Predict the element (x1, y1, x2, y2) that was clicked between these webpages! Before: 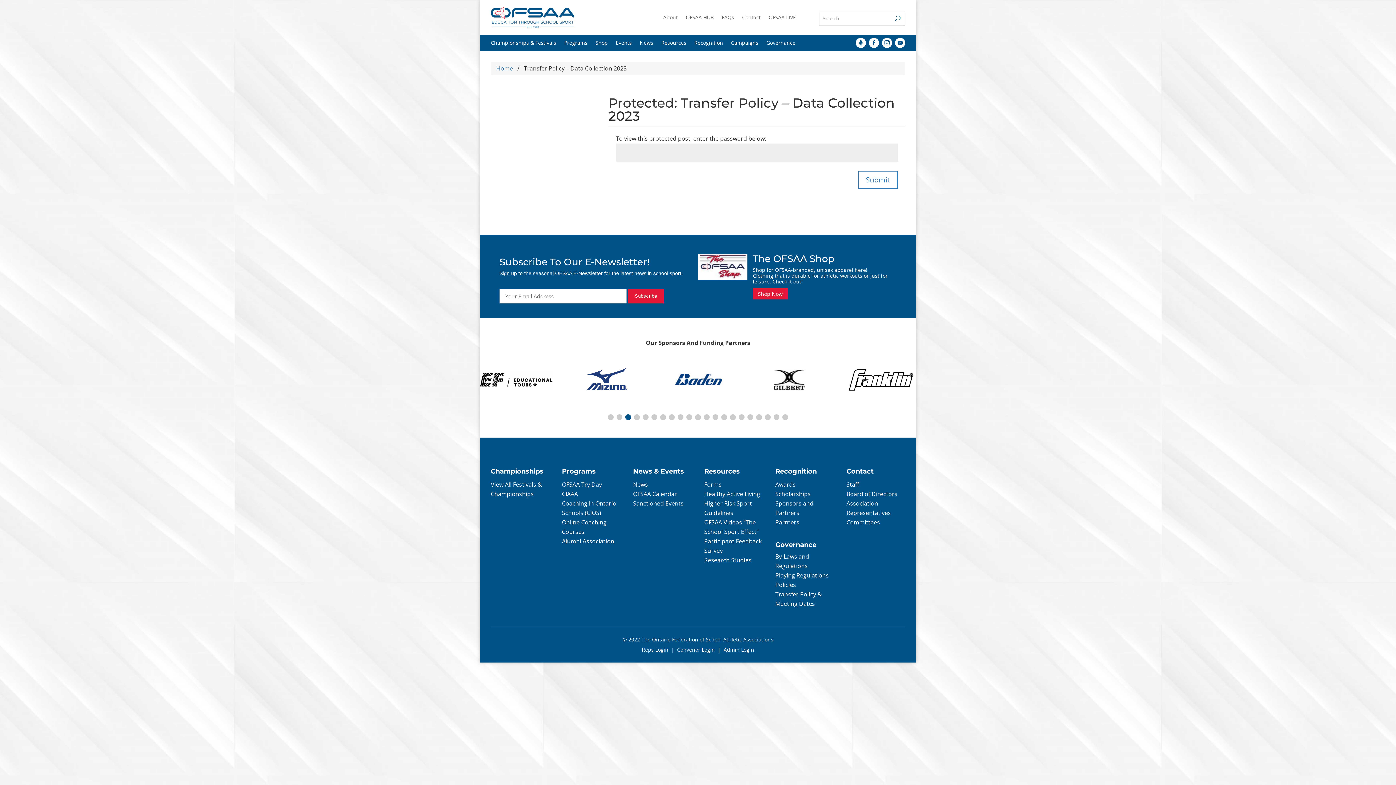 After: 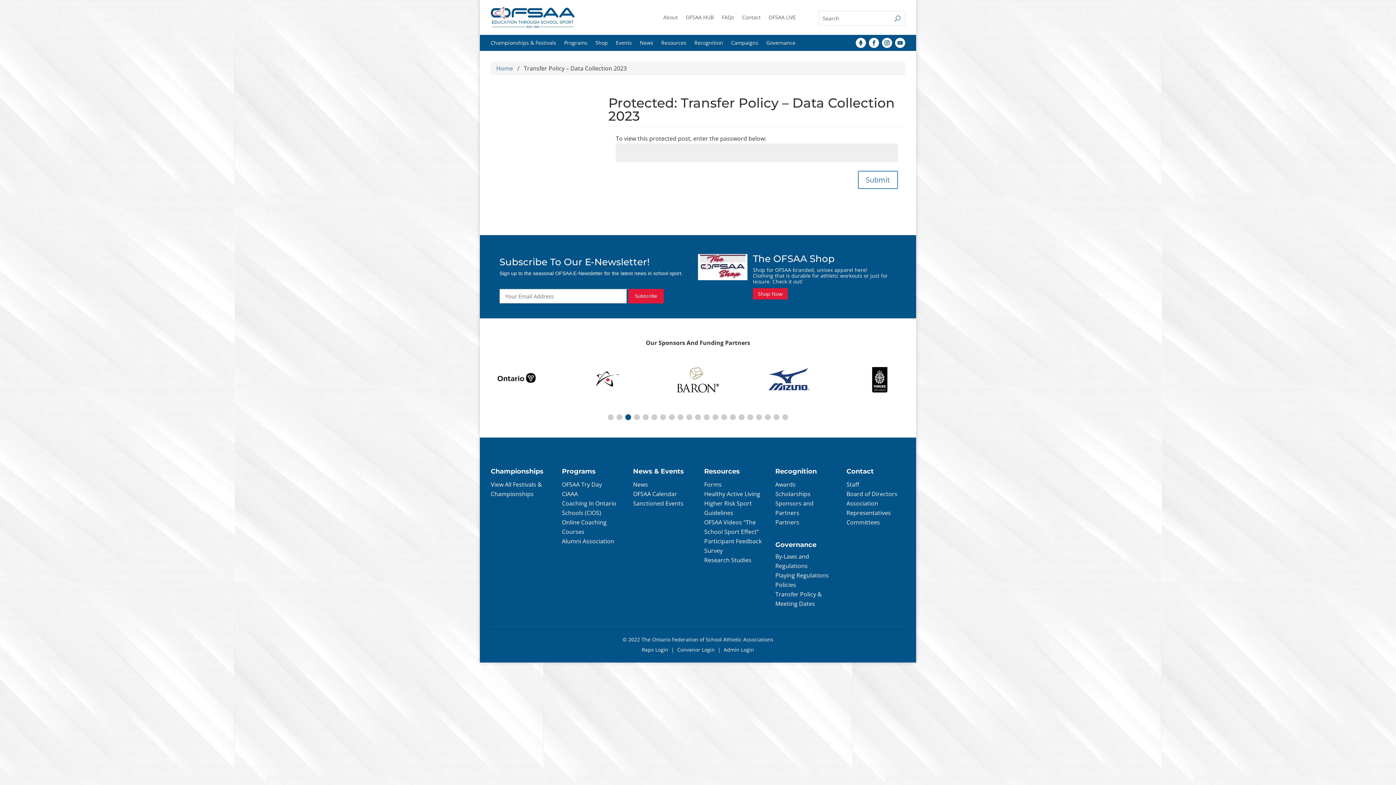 Action: label: Submit bbox: (858, 170, 898, 189)